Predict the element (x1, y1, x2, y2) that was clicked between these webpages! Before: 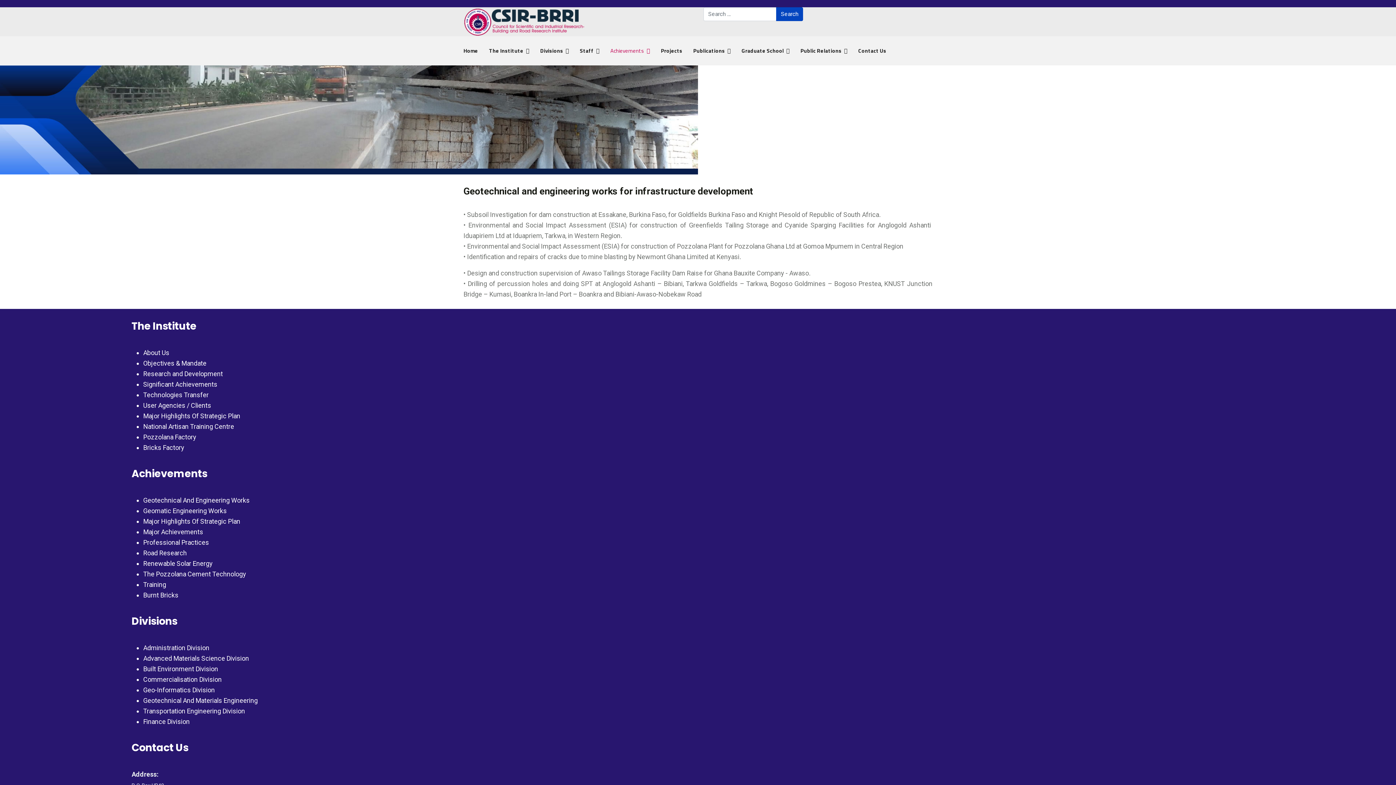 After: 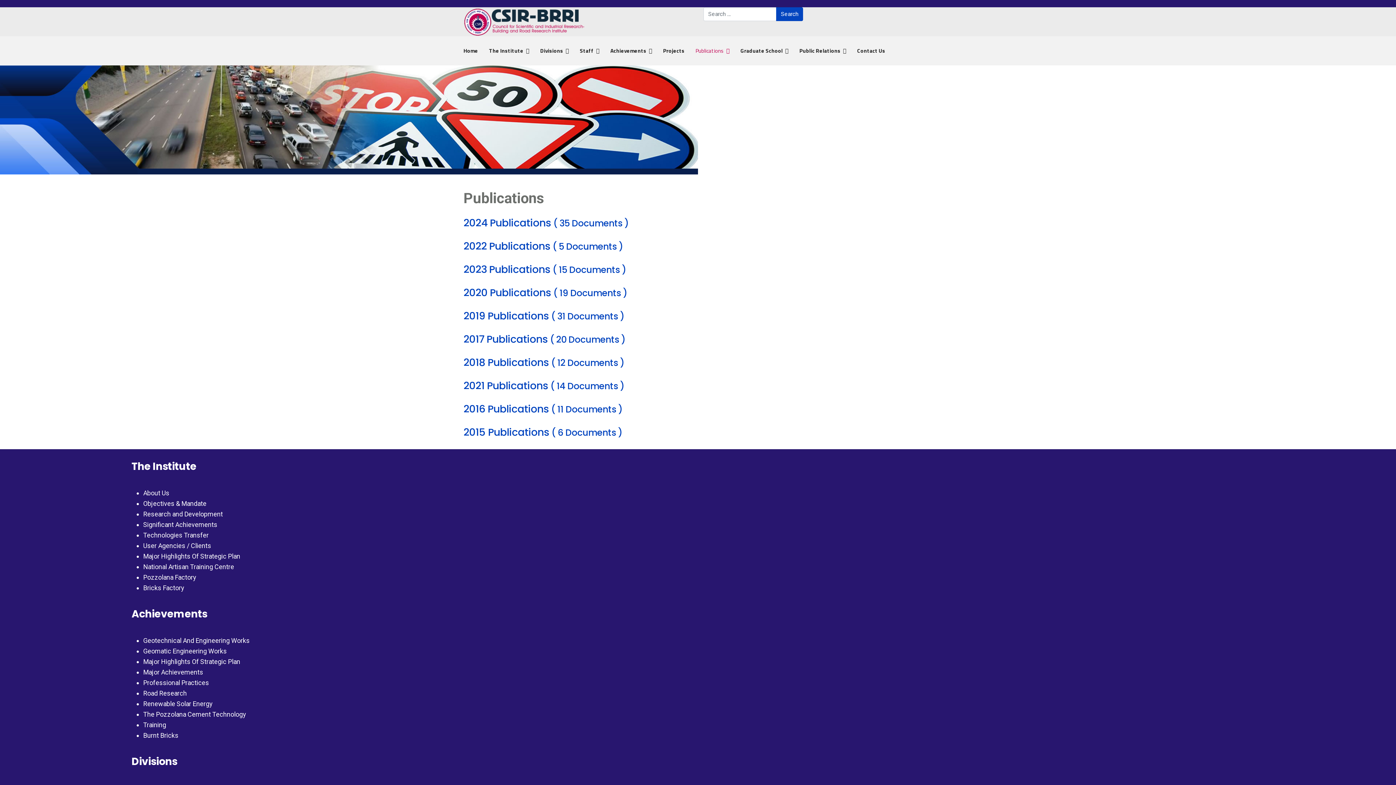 Action: bbox: (688, 36, 736, 65) label: Publications